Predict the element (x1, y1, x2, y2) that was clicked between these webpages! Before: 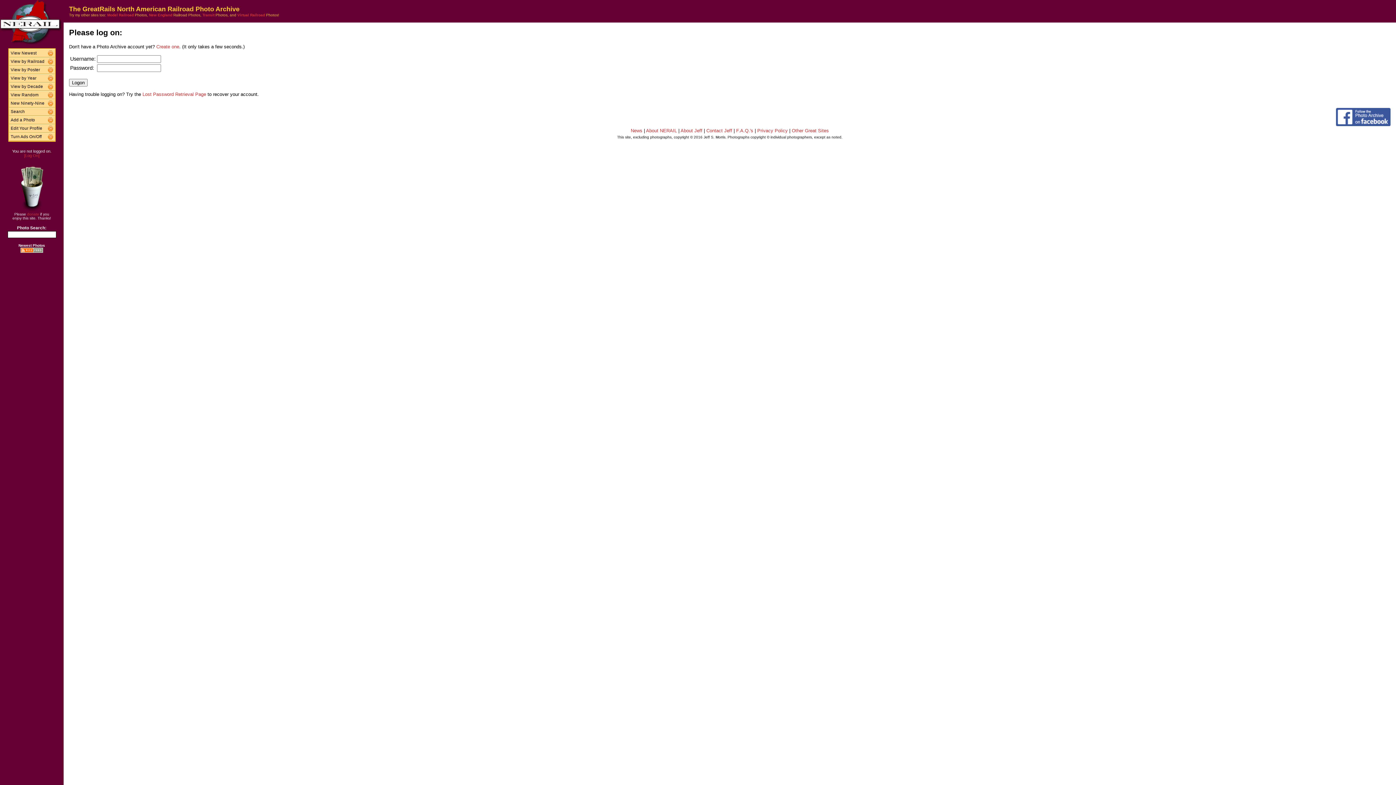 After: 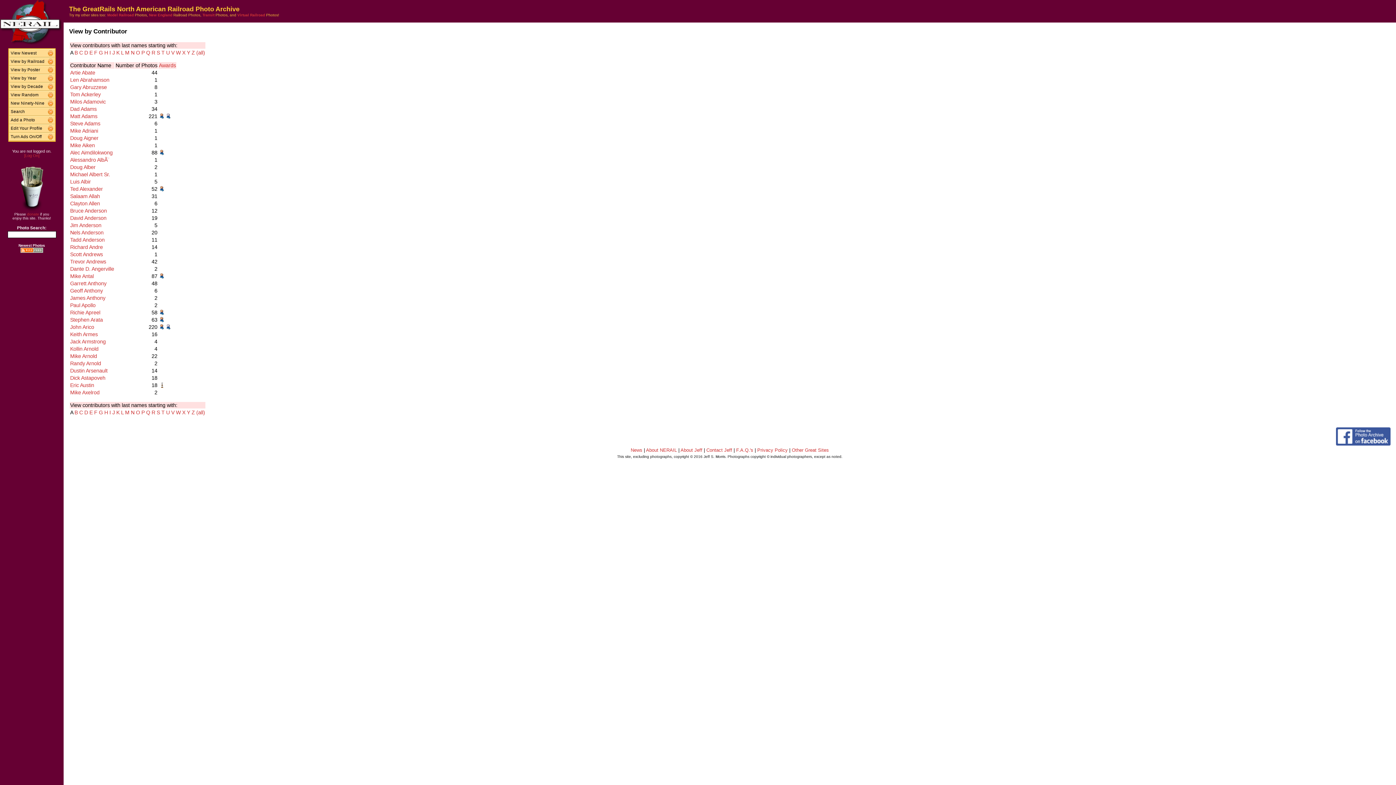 Action: bbox: (47, 66, 54, 73)